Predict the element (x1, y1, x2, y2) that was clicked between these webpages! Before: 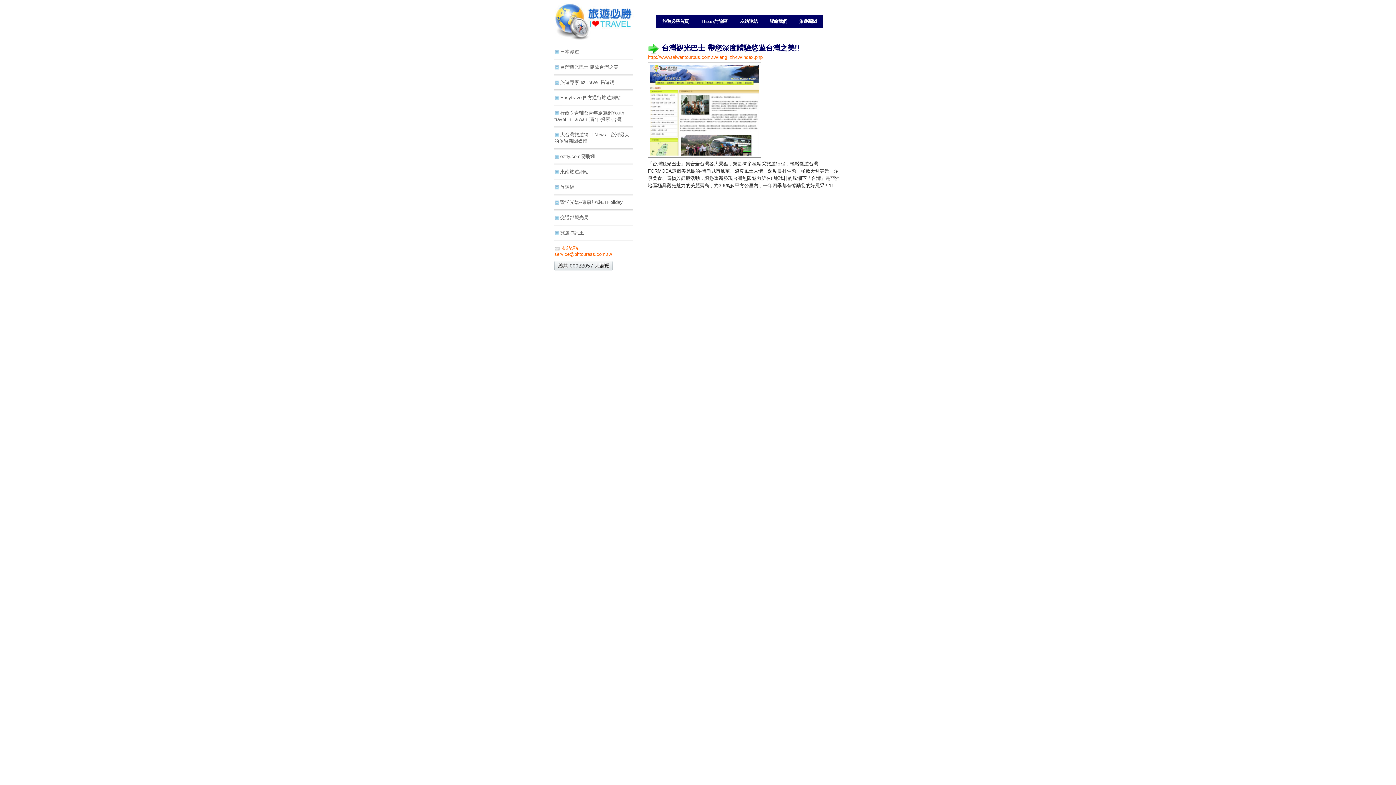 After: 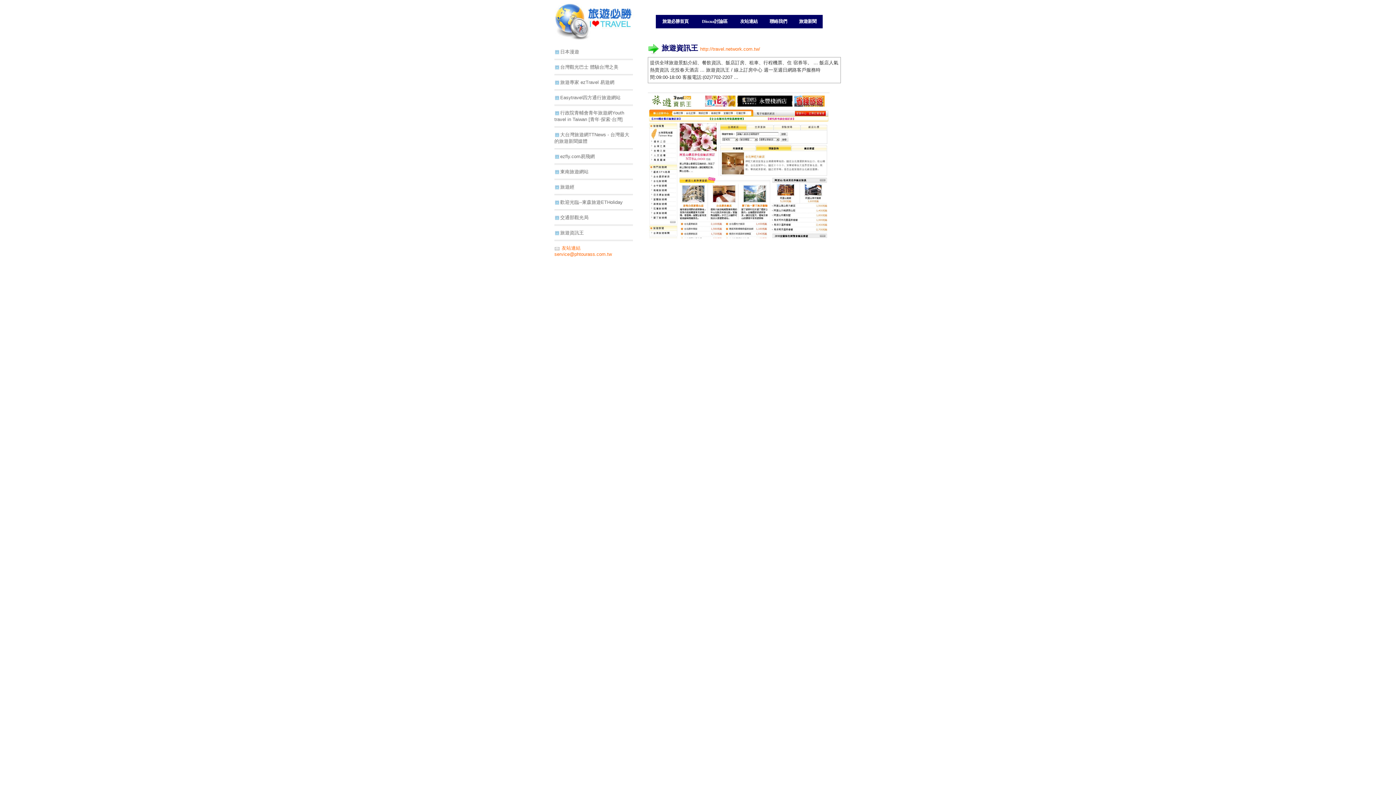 Action: bbox: (560, 230, 584, 235) label: 旅遊資訊王